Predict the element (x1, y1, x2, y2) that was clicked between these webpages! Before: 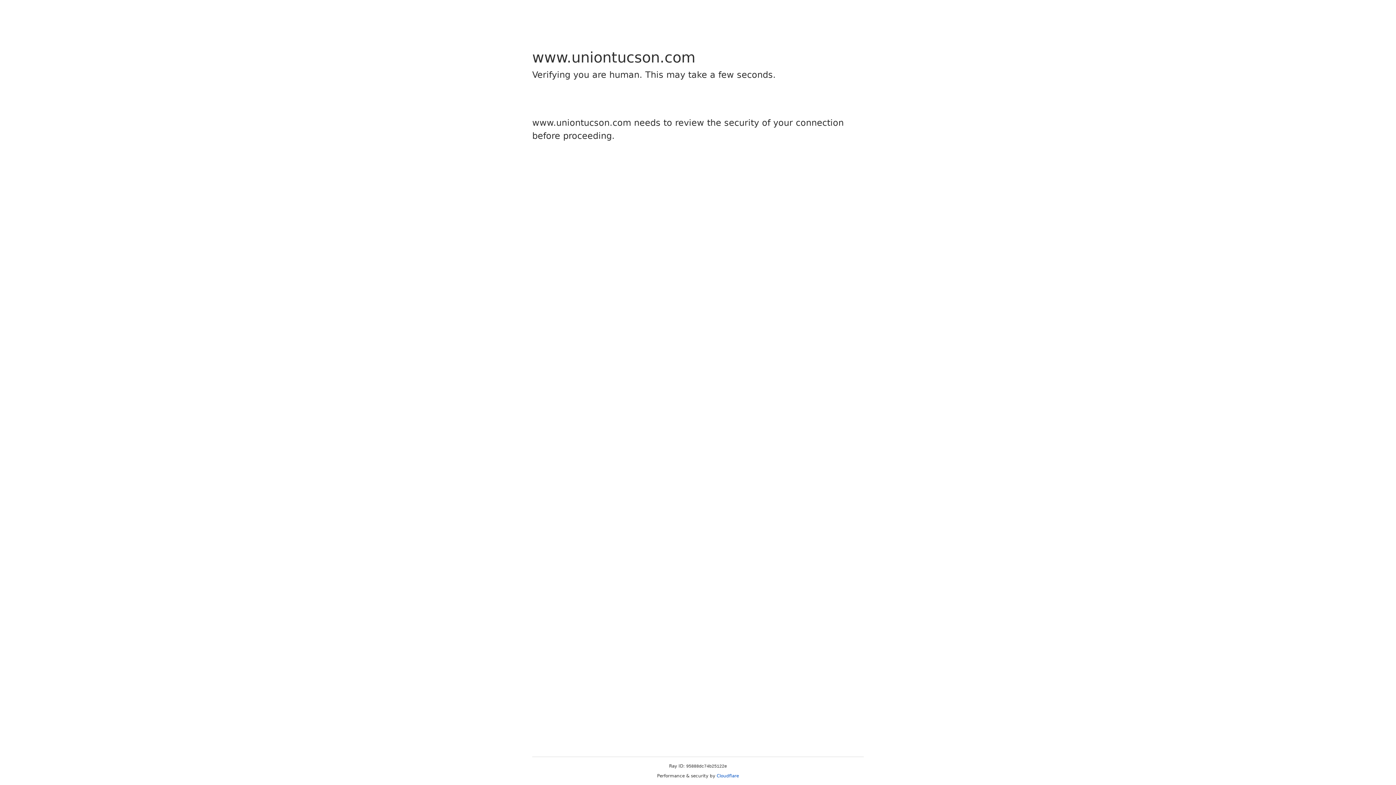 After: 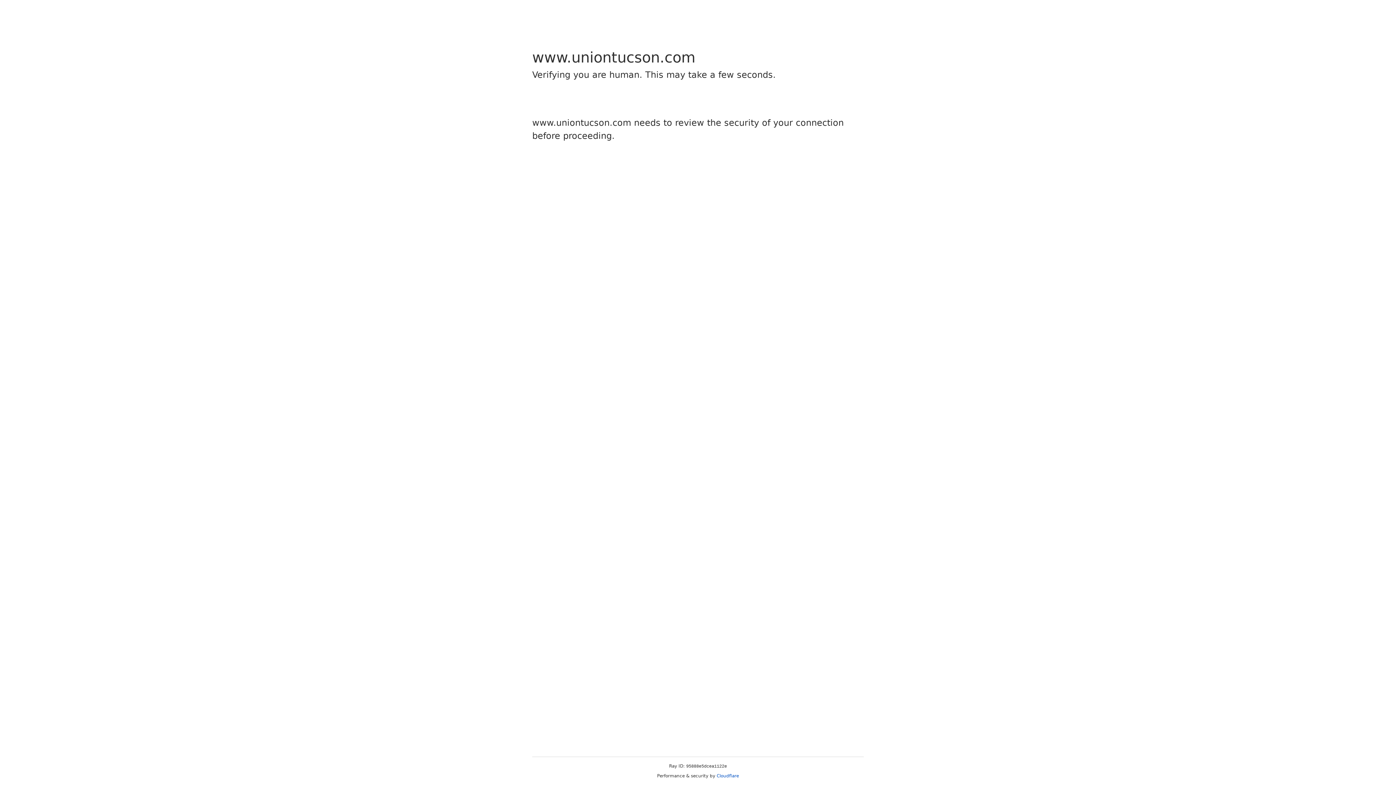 Action: label: Cloudflare bbox: (716, 773, 739, 778)